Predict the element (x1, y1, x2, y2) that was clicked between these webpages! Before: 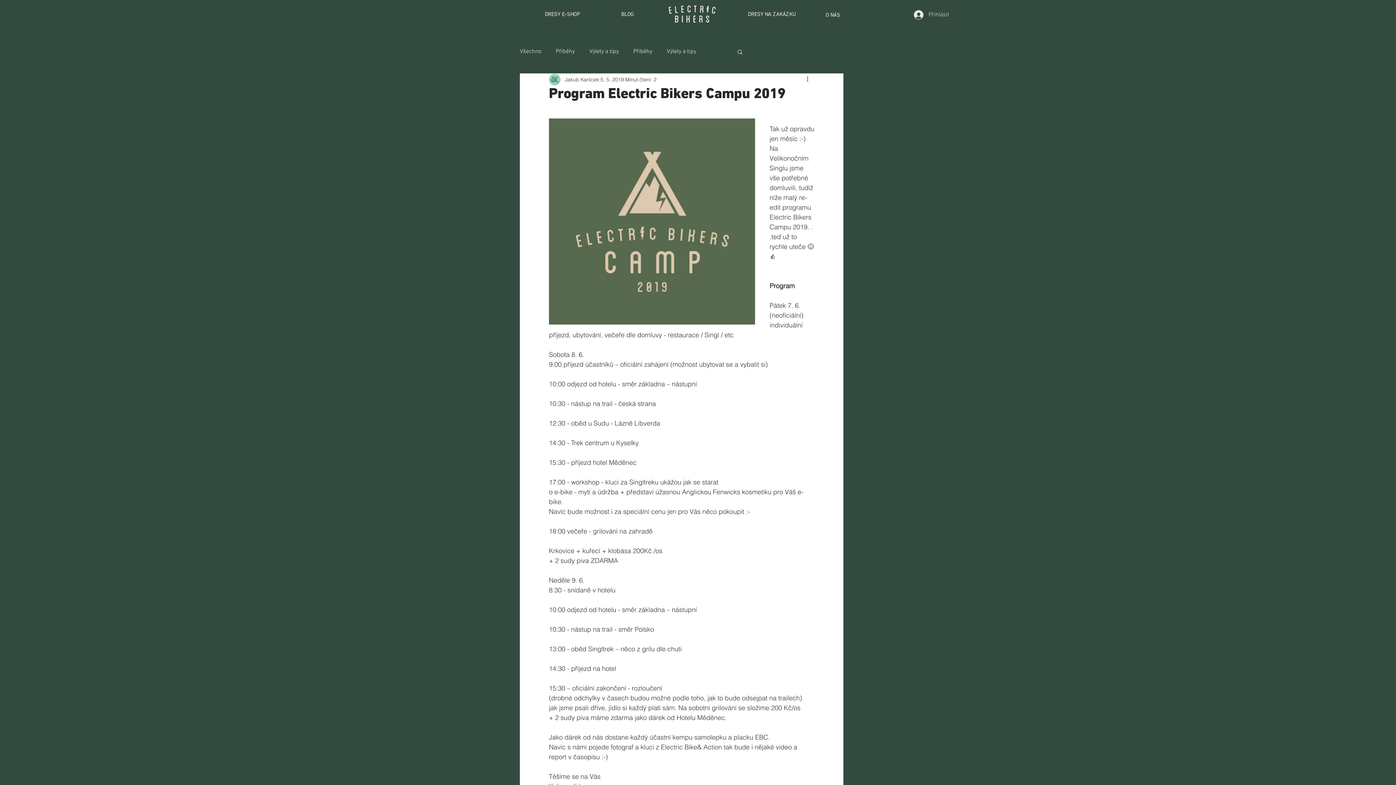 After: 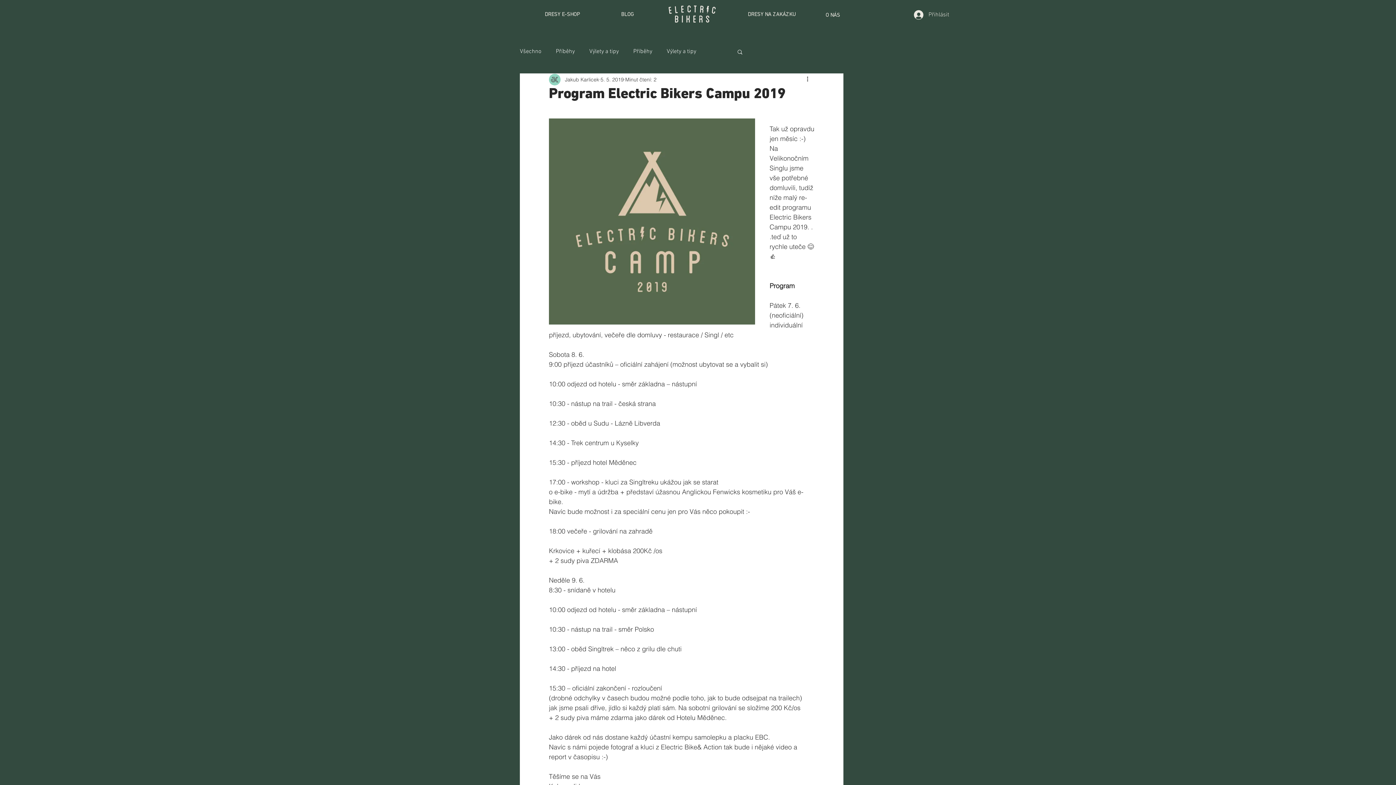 Action: label: Přihlásit se / Zaregistrovat se bbox: (758, 45, 843, 58)